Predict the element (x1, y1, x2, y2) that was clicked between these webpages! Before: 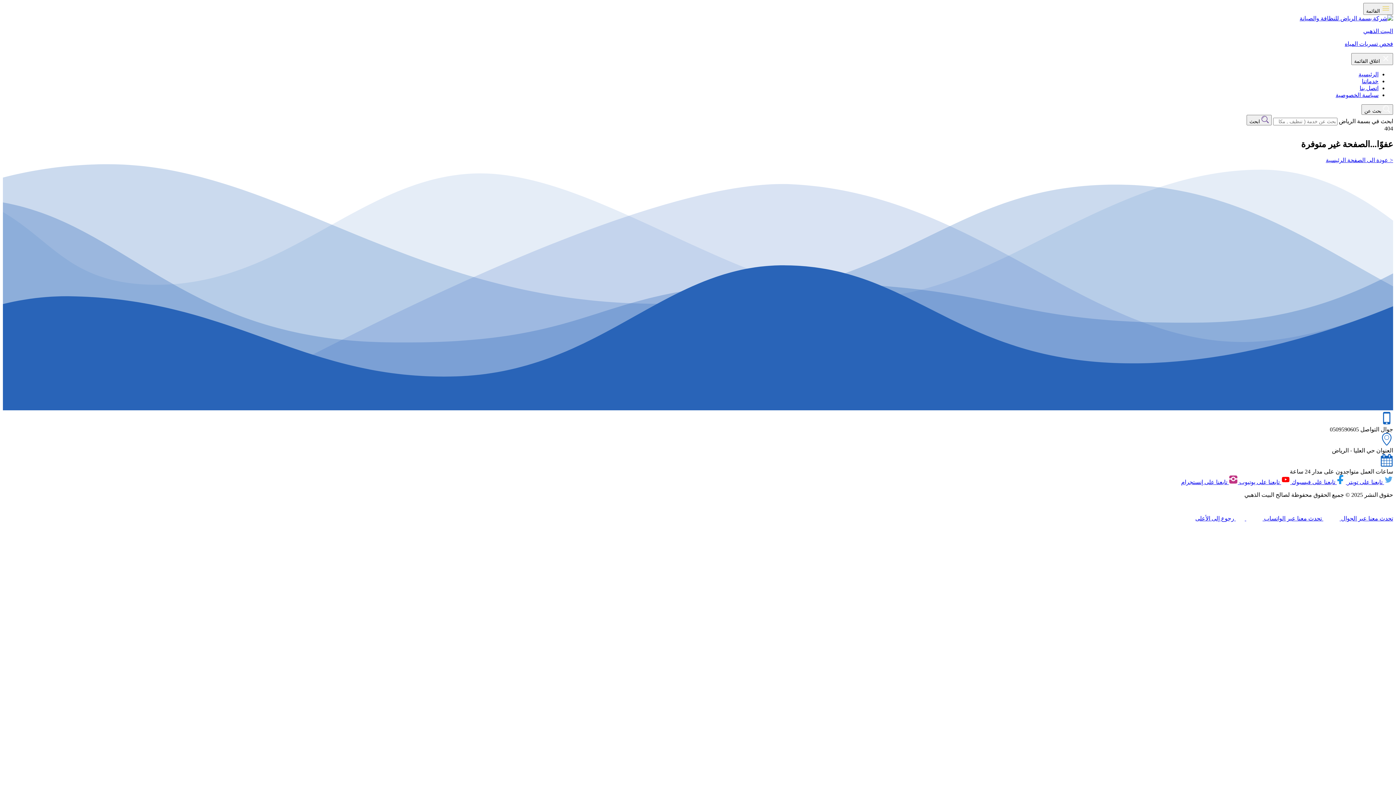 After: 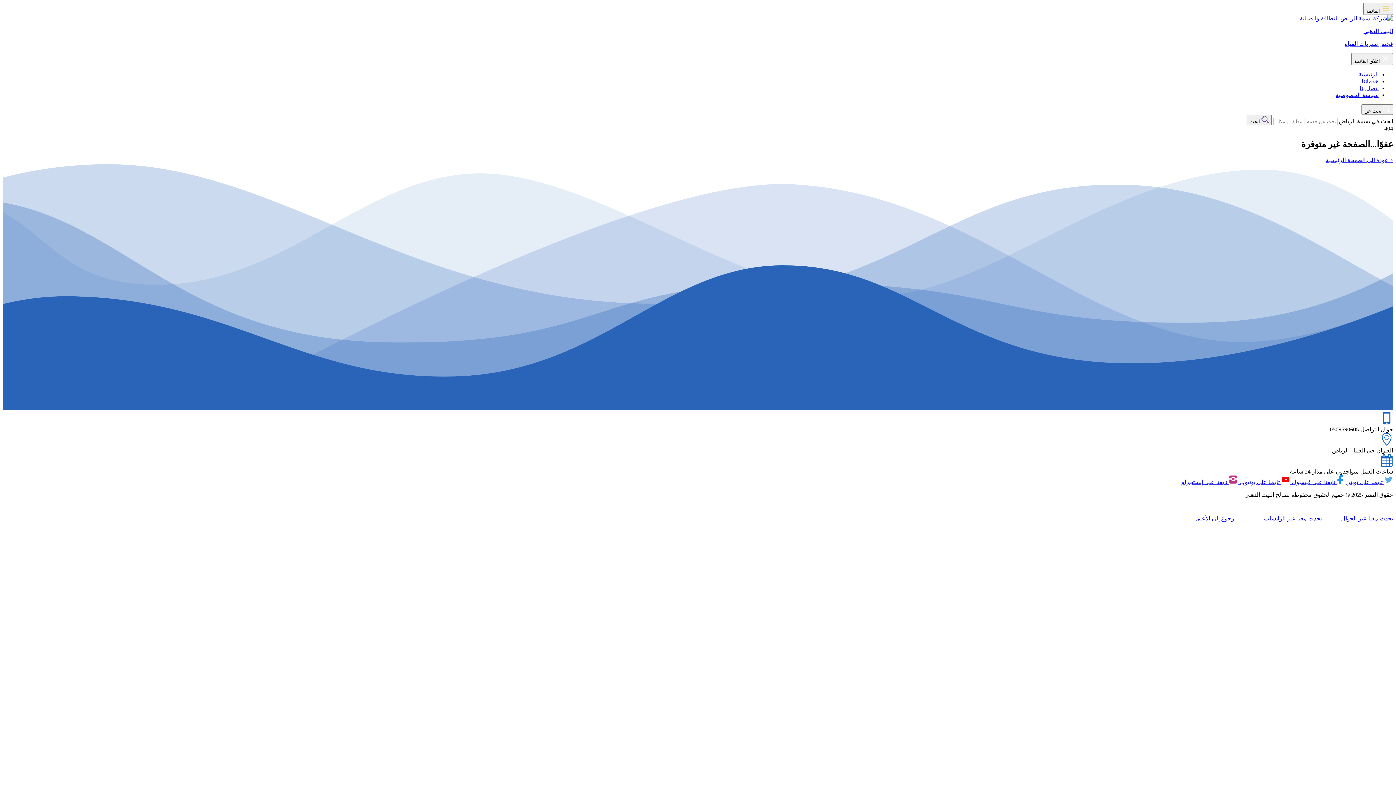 Action: bbox: (1245, 515, 1322, 521) label: تحدث معنا عبر الواتساب  